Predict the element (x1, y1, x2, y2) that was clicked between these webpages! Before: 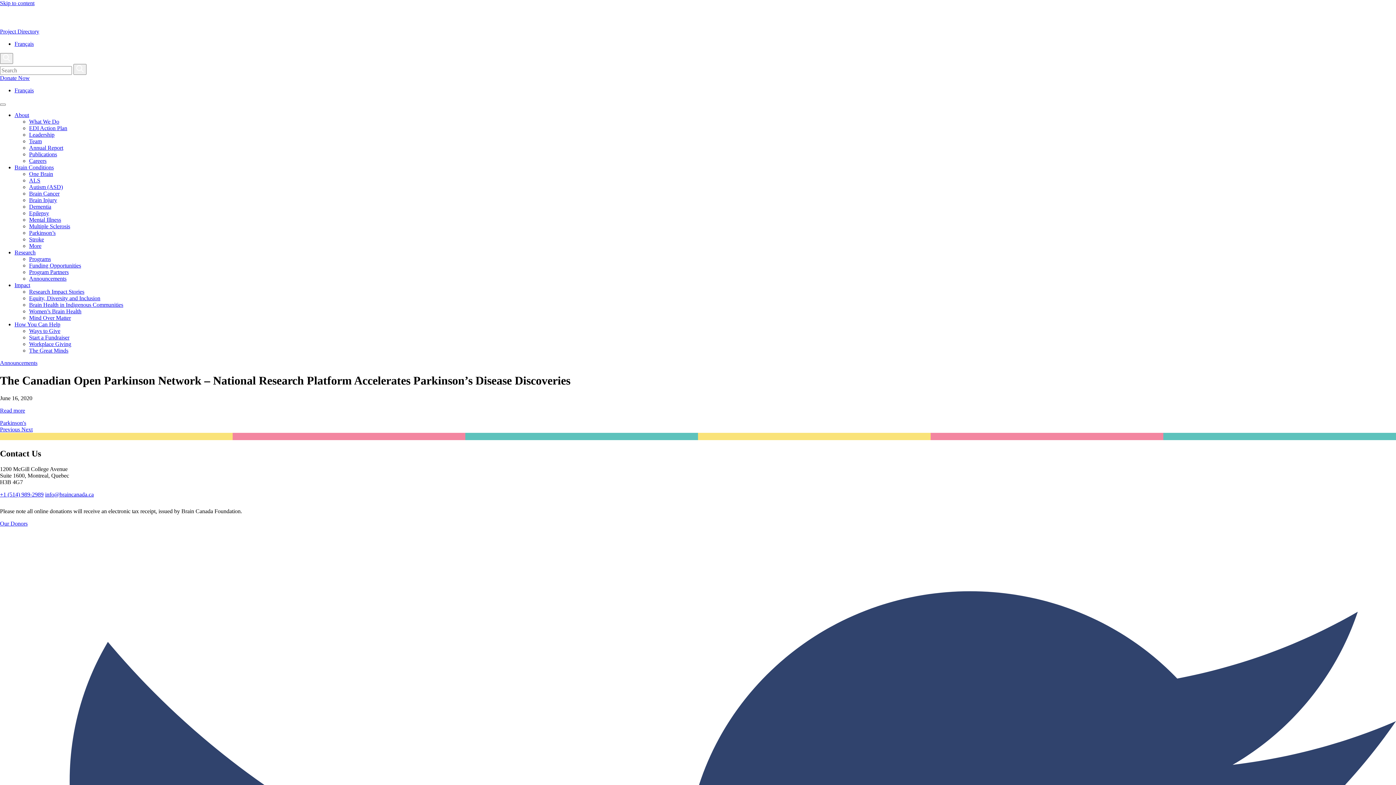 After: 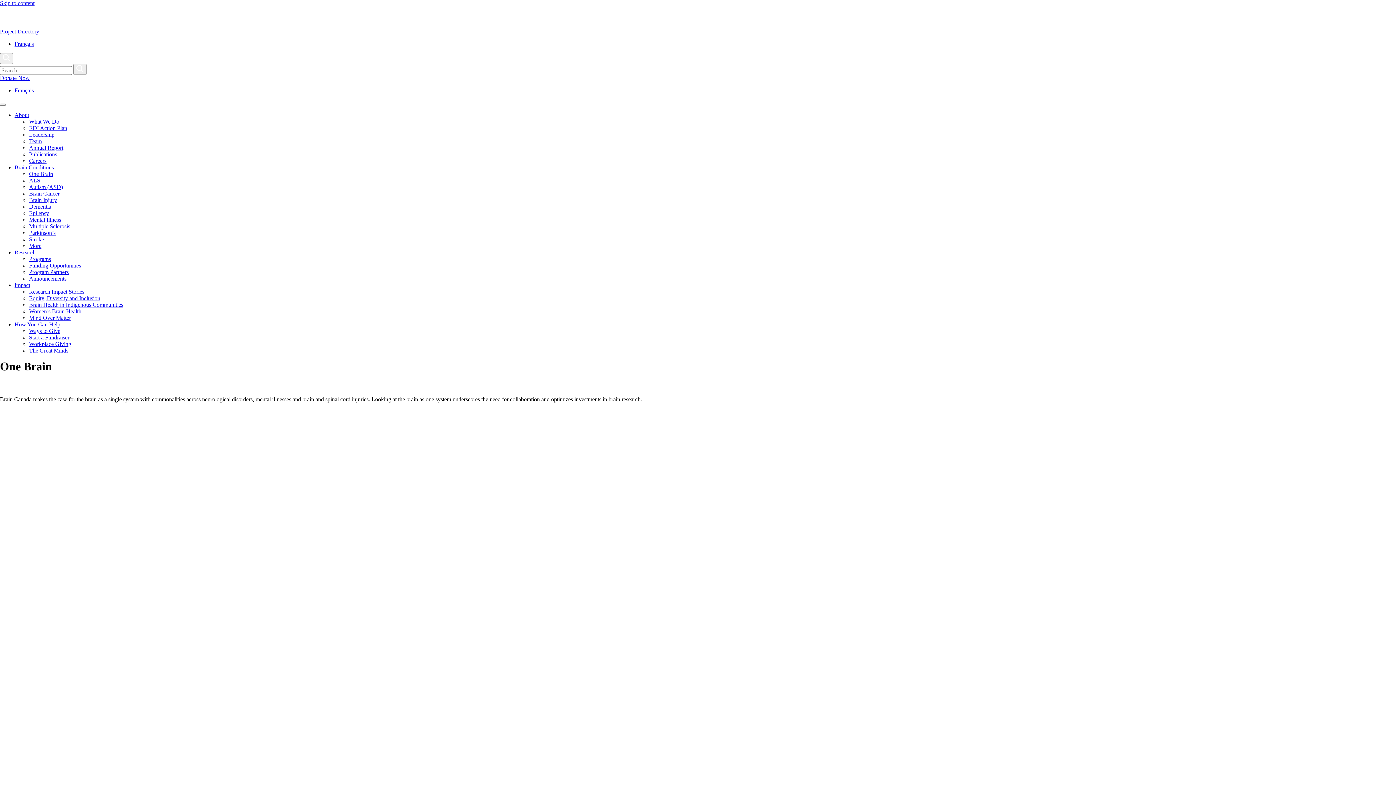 Action: label: One Brain bbox: (29, 170, 53, 177)